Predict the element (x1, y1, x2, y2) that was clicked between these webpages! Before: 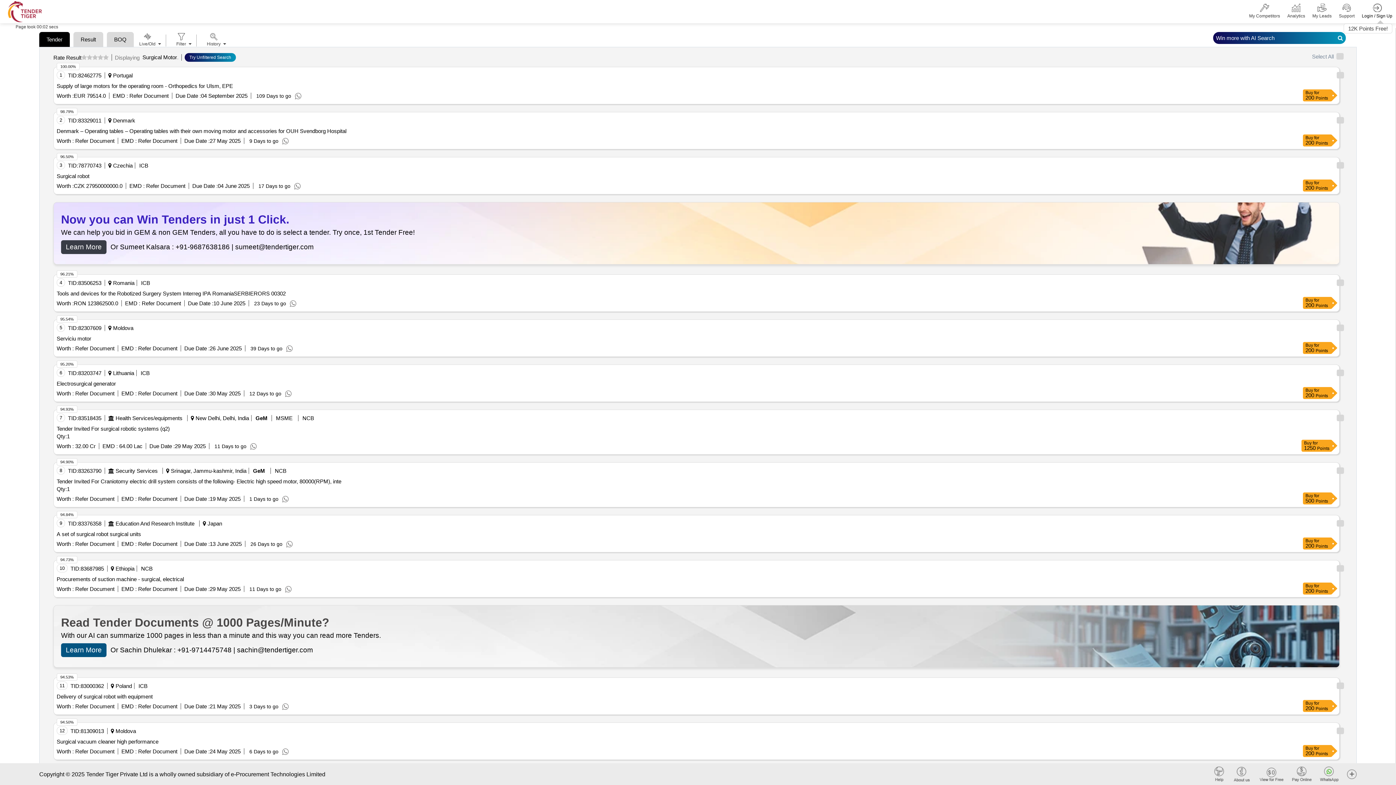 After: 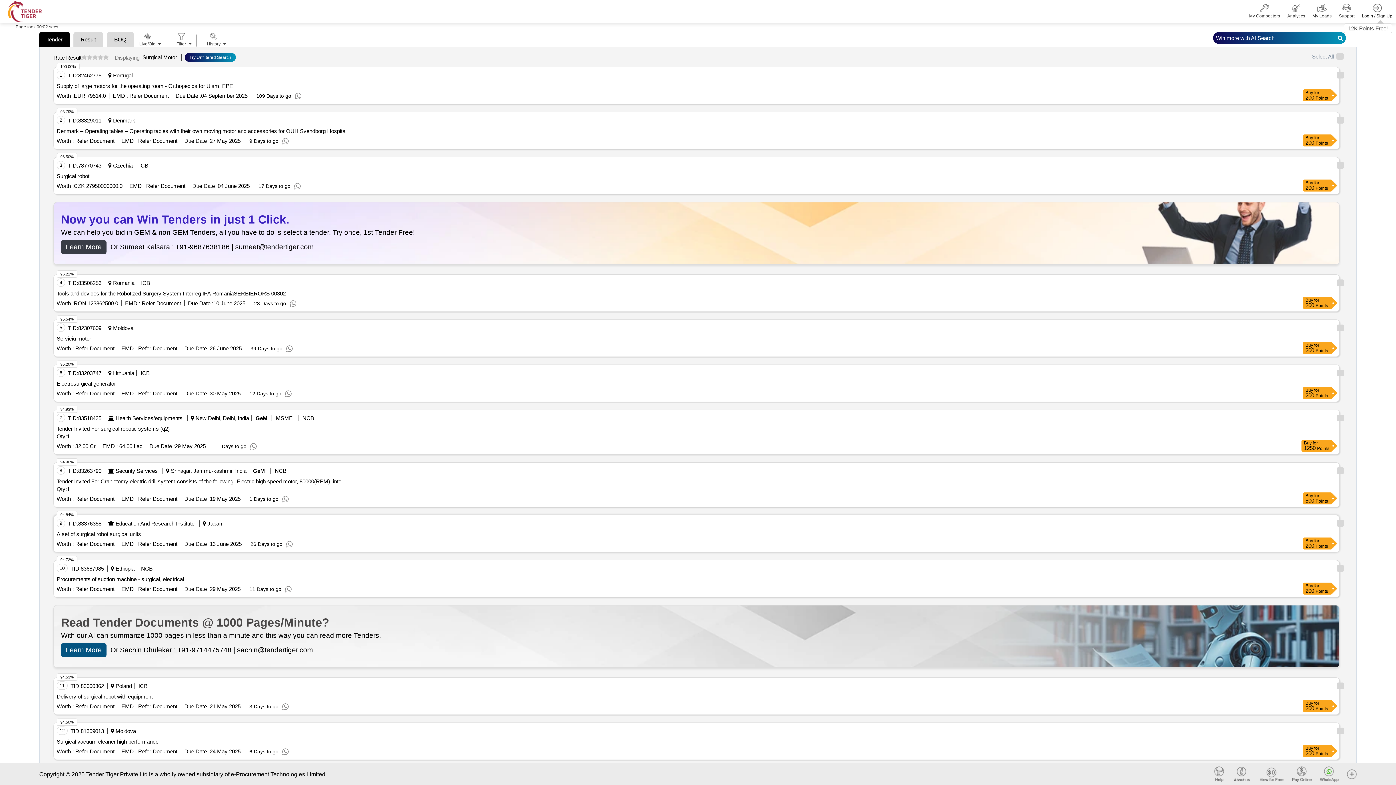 Action: label:  Refer Document bbox: (73, 541, 114, 547)